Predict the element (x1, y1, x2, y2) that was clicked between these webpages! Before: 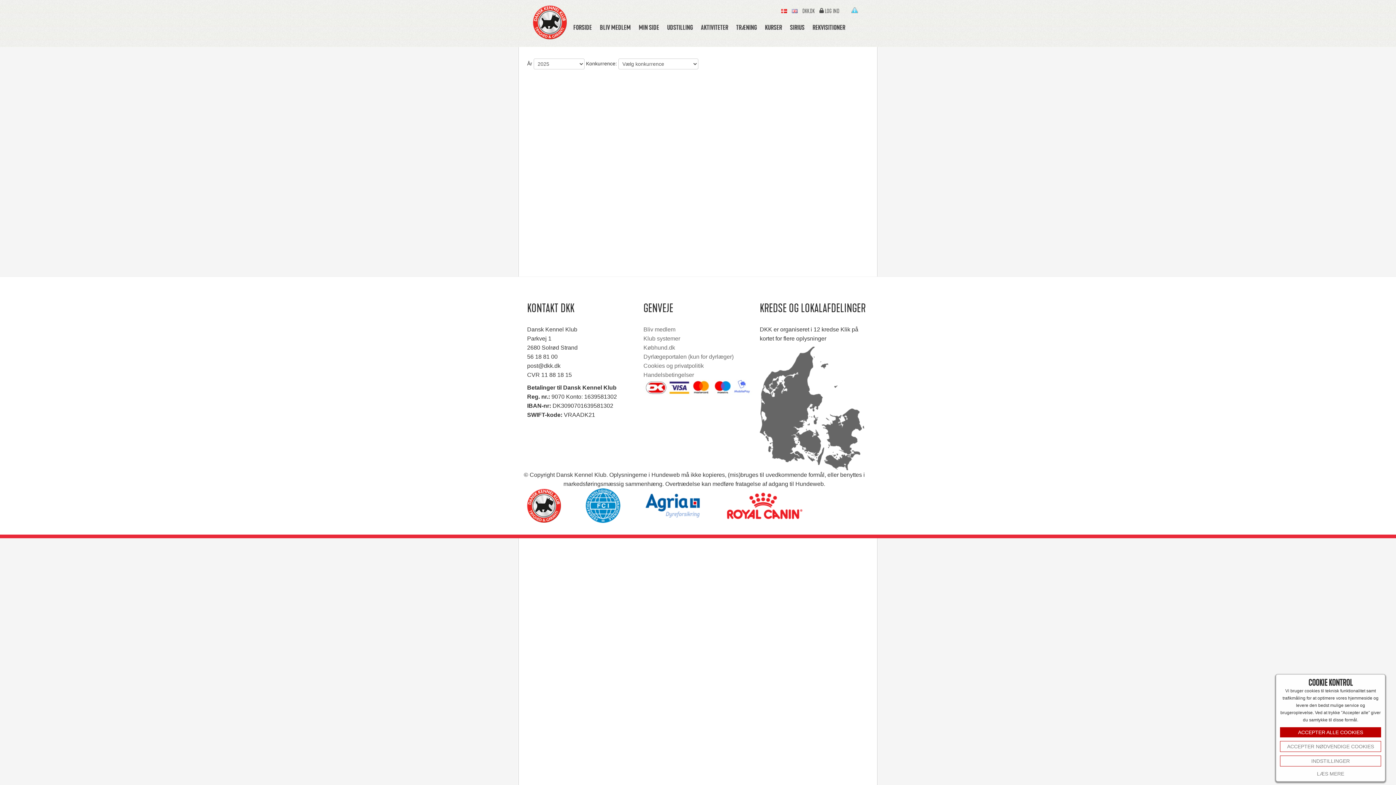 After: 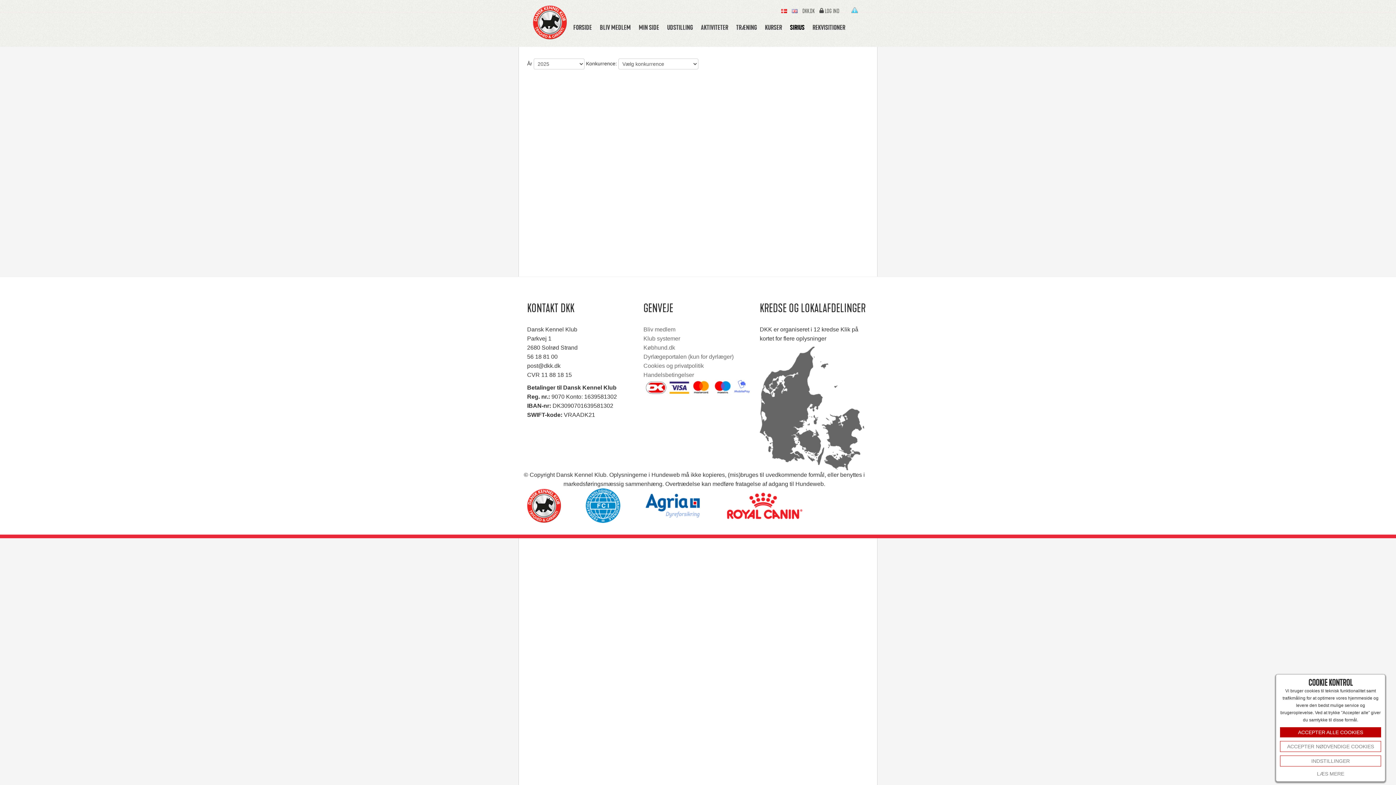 Action: label: SIRIUS bbox: (790, 23, 804, 31)